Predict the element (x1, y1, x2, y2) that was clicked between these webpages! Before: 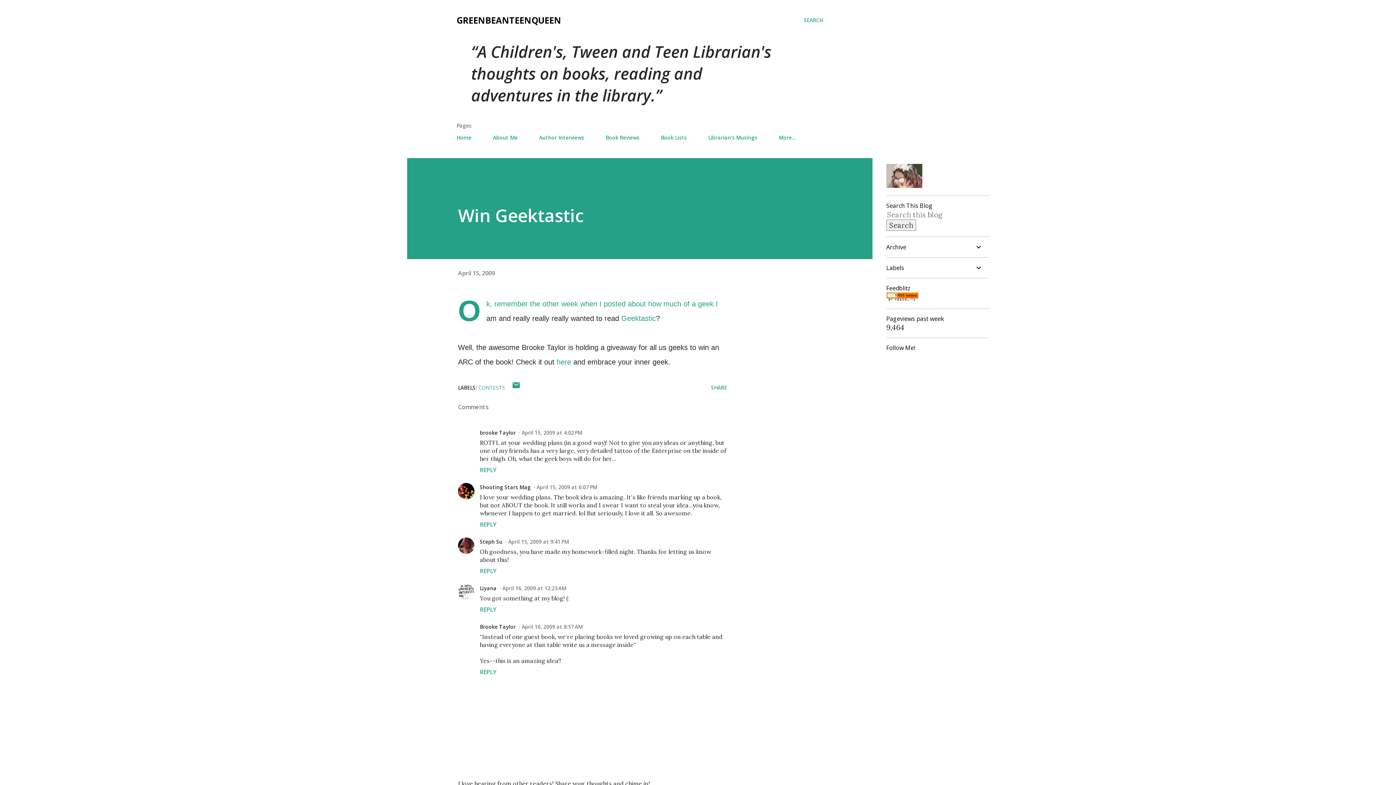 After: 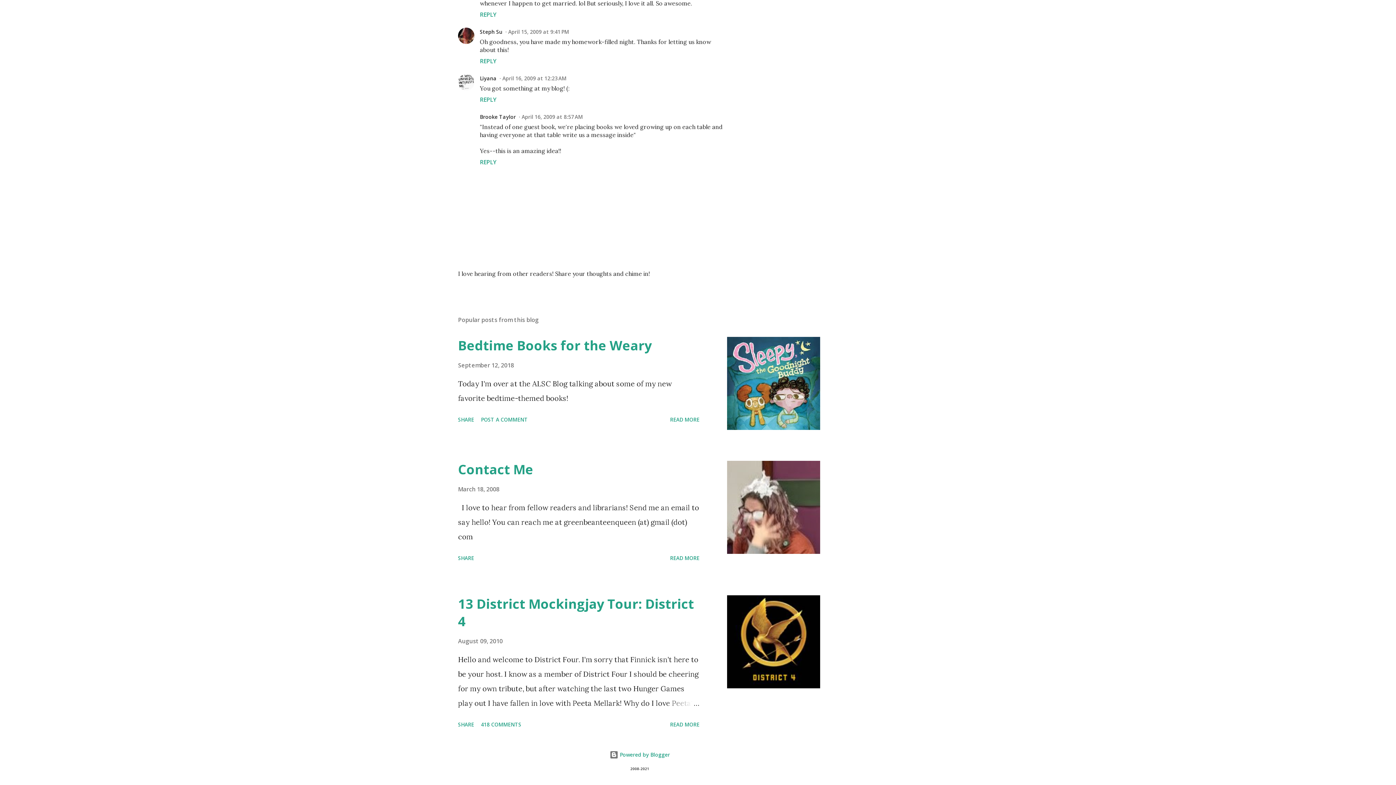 Action: label: April 15, 2009 at 9:41 PM bbox: (505, 538, 569, 545)